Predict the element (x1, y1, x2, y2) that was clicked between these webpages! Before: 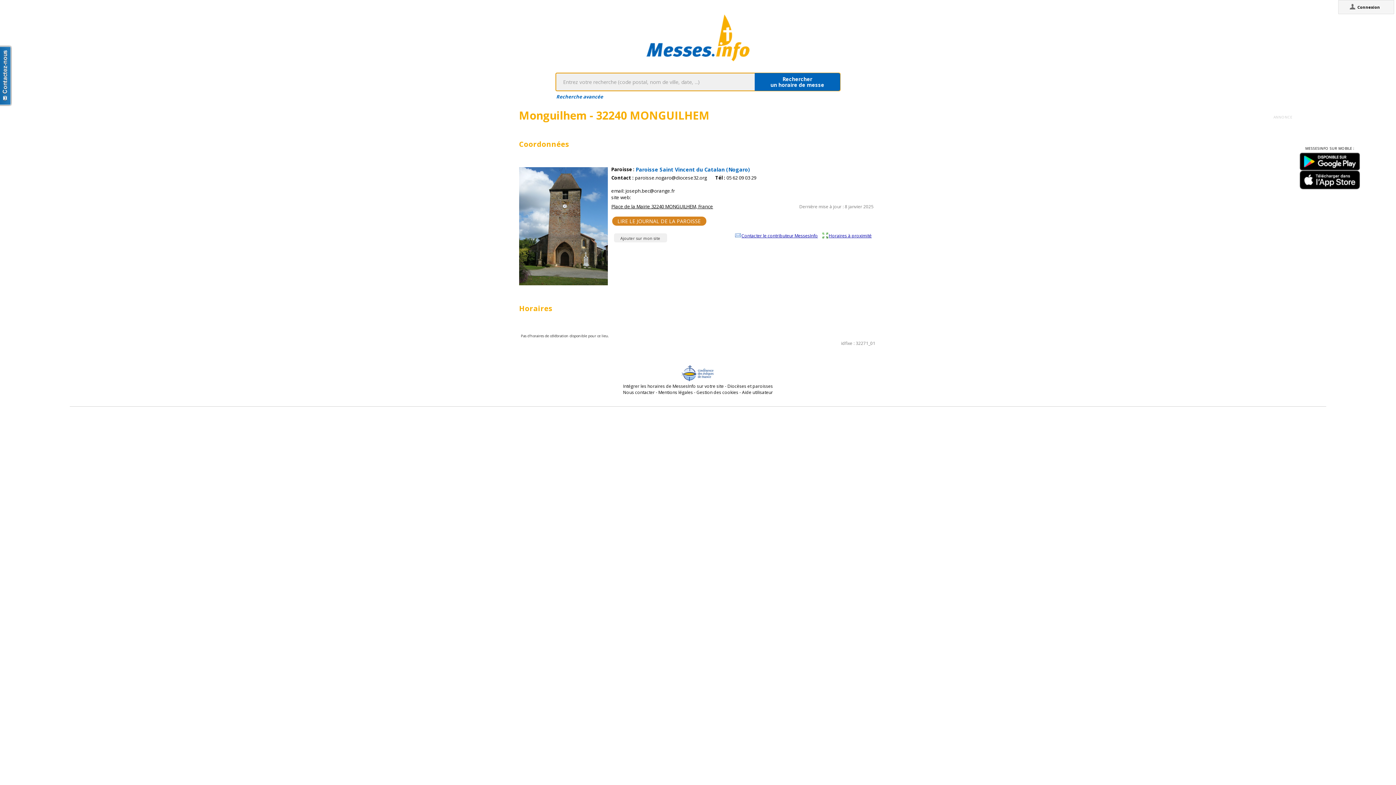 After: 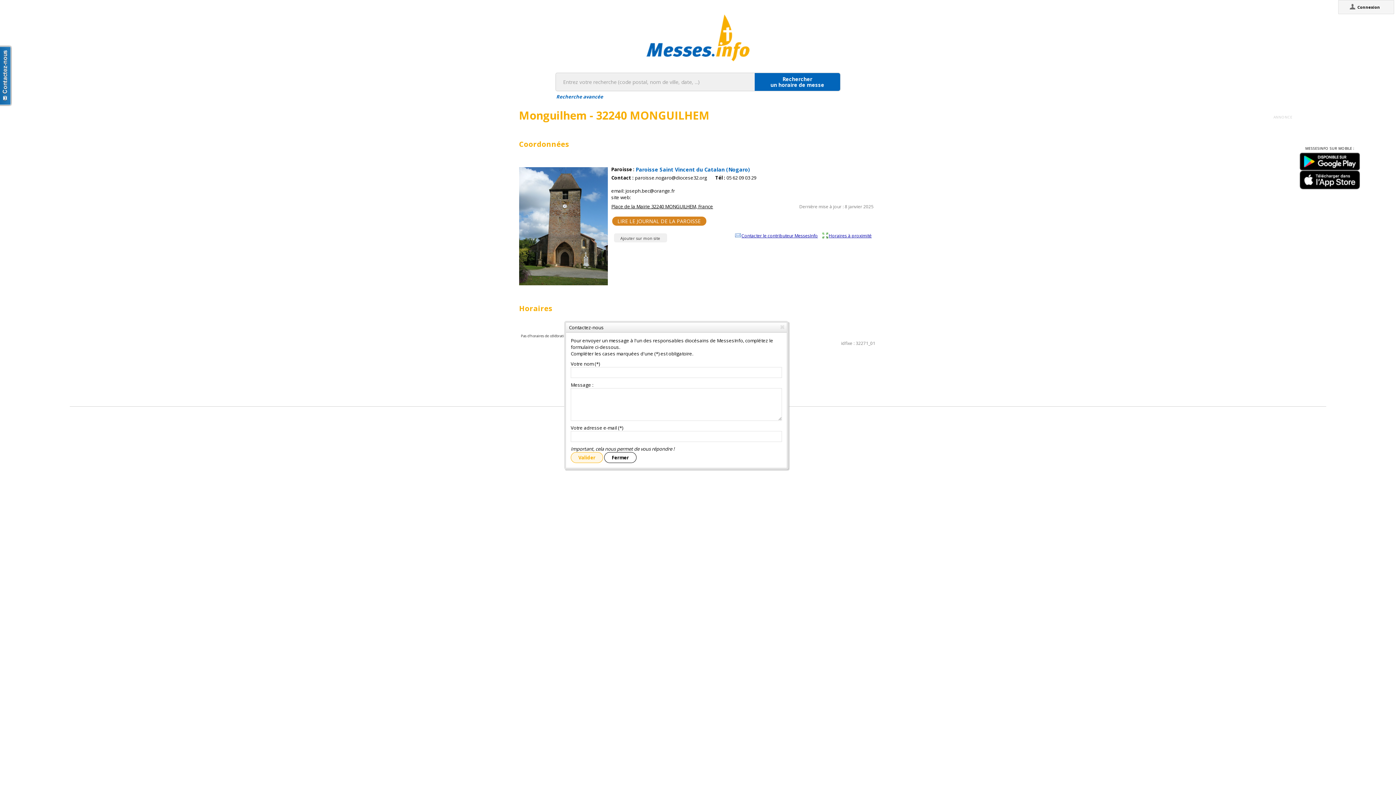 Action: label: Contacter le contributeur MessesInfo bbox: (735, 232, 818, 238)